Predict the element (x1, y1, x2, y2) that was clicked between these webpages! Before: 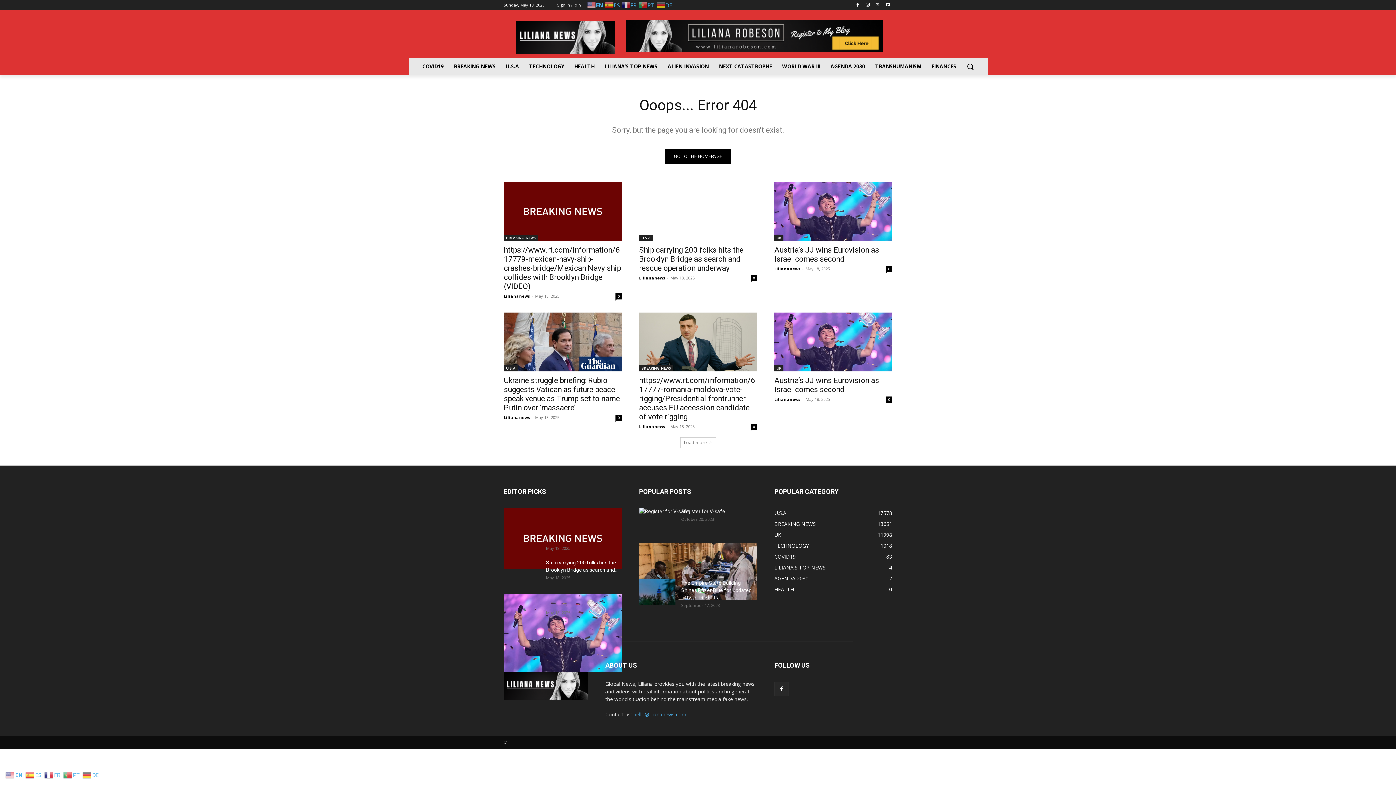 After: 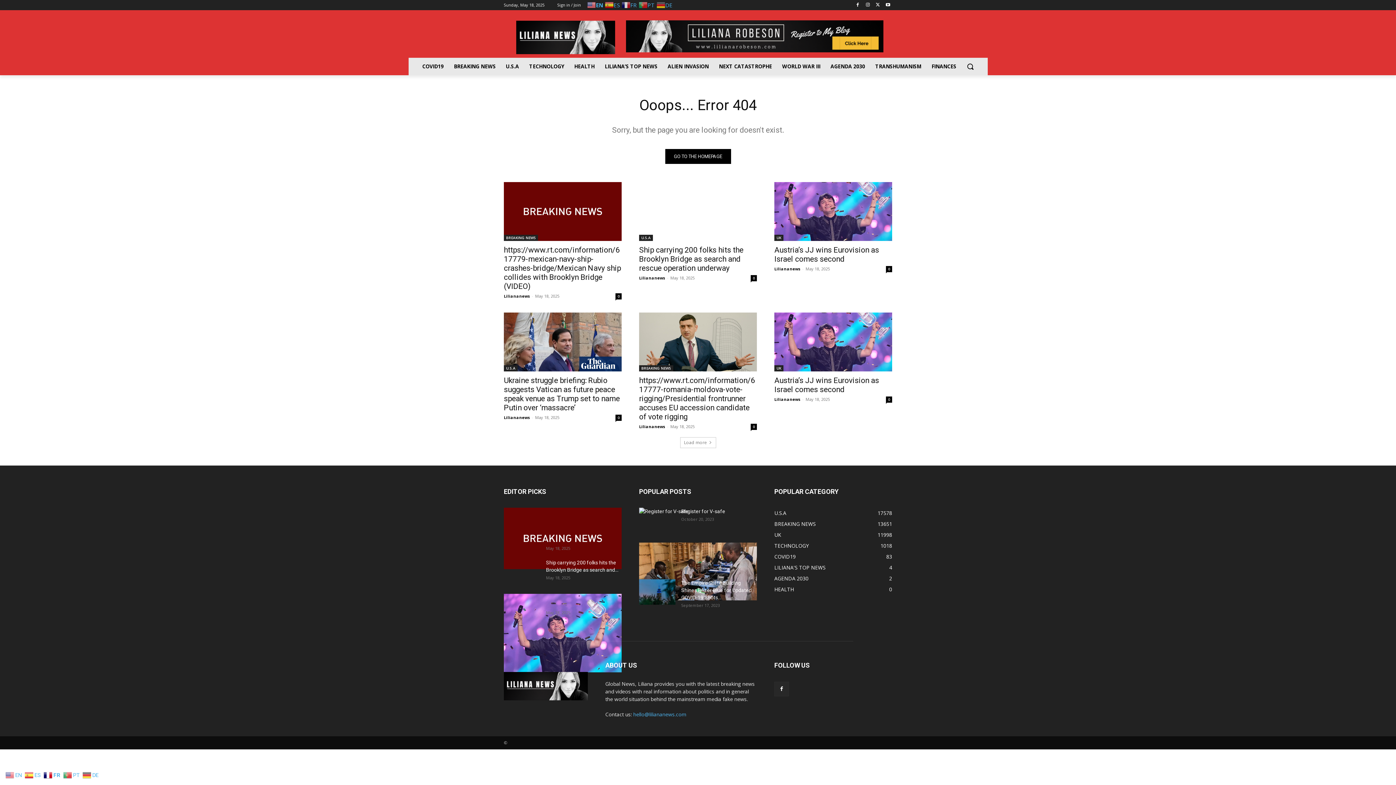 Action: bbox: (44, 772, 62, 778) label:  FR